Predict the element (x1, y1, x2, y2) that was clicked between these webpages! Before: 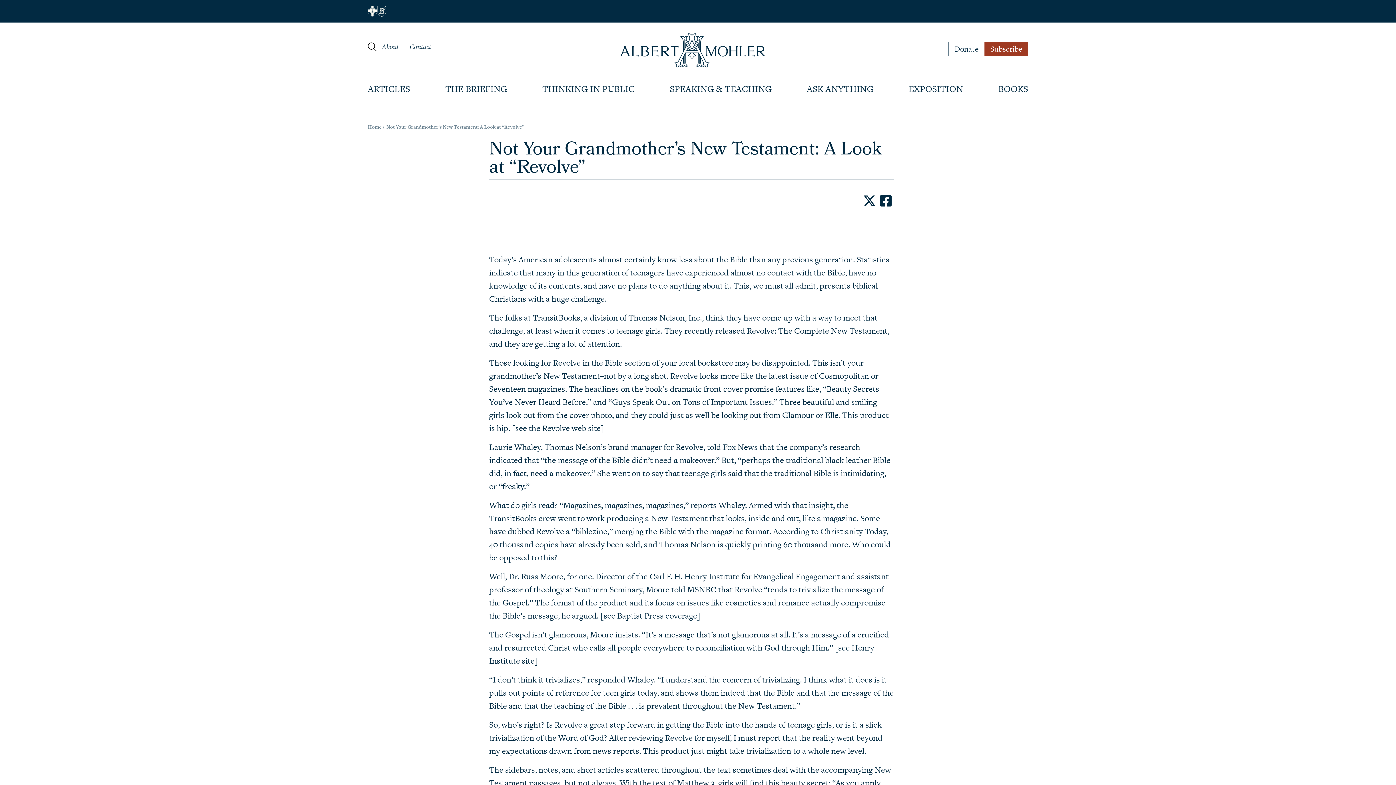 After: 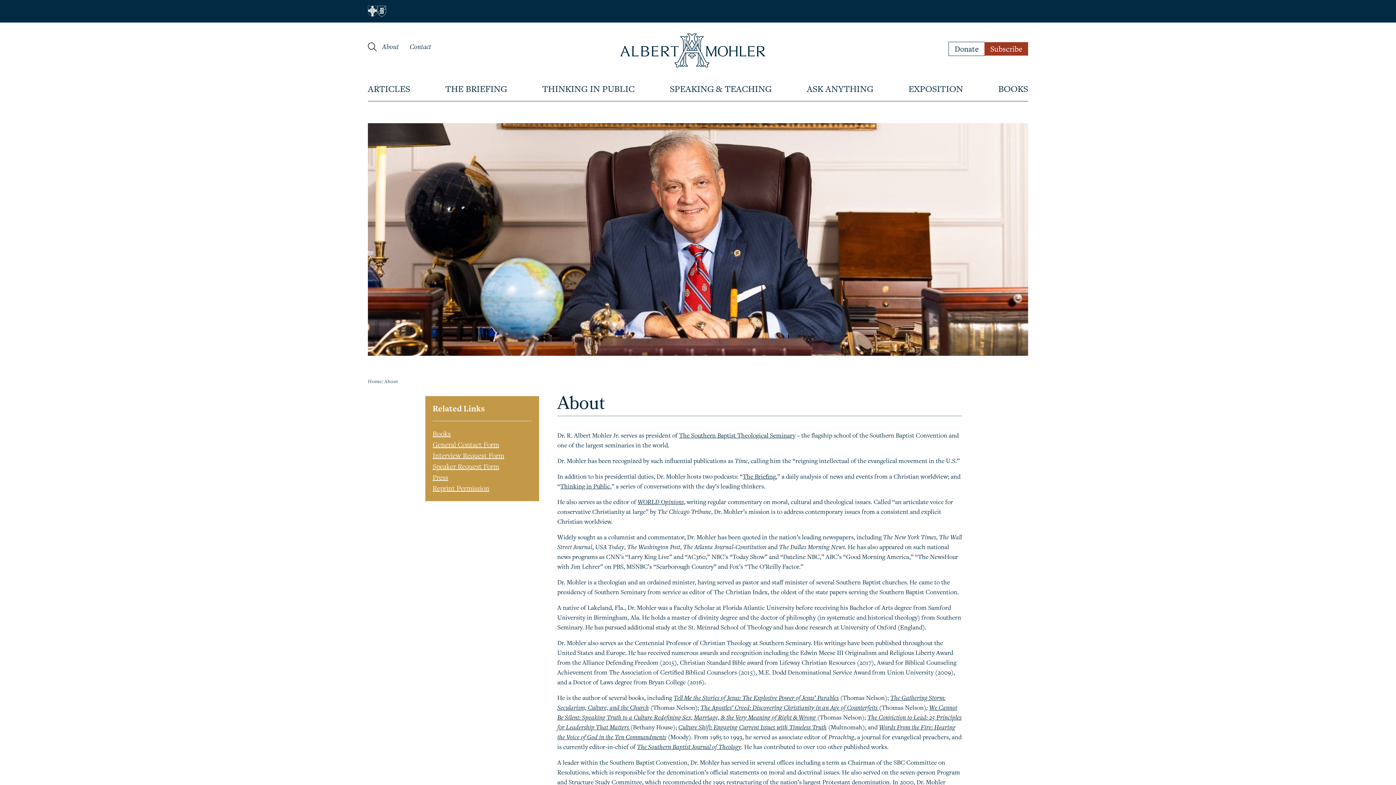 Action: bbox: (376, 37, 404, 56) label: About